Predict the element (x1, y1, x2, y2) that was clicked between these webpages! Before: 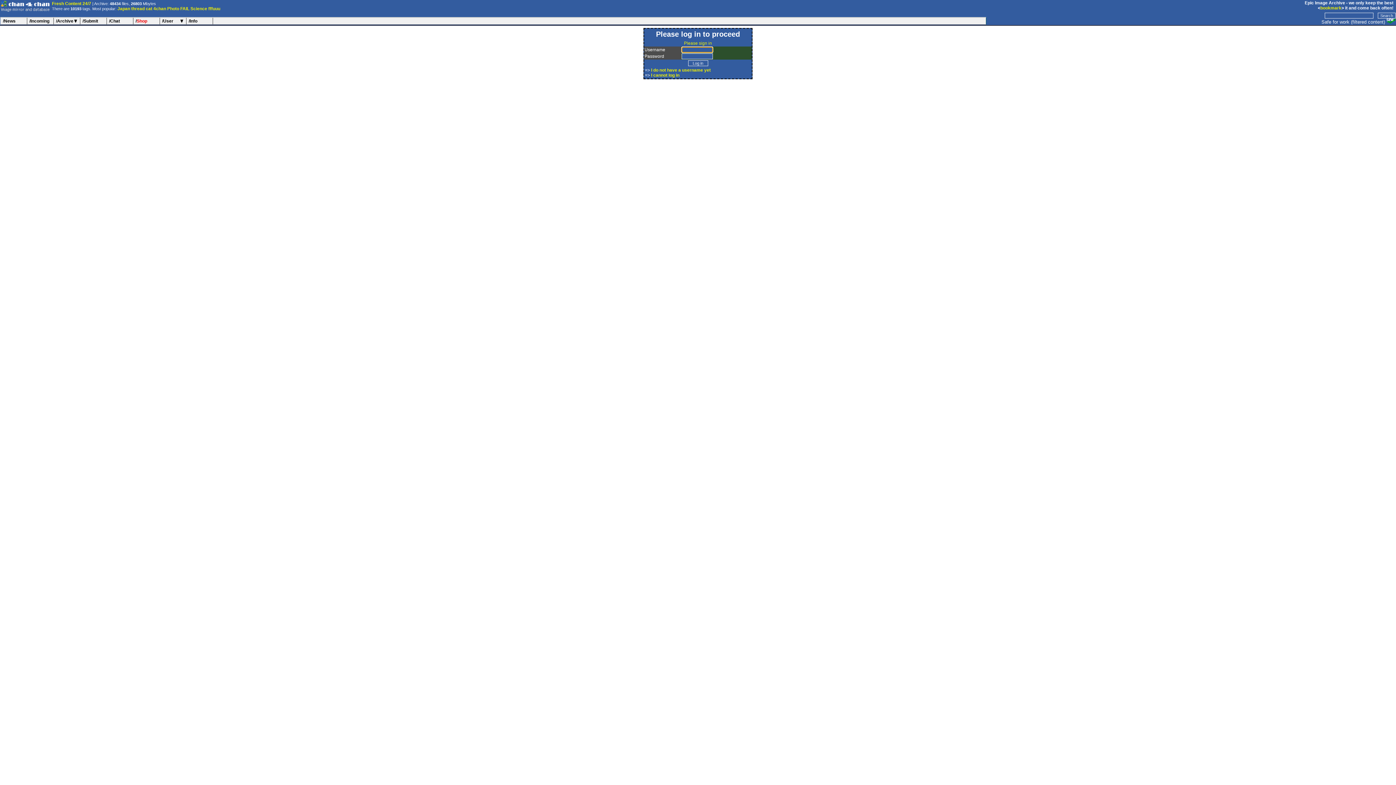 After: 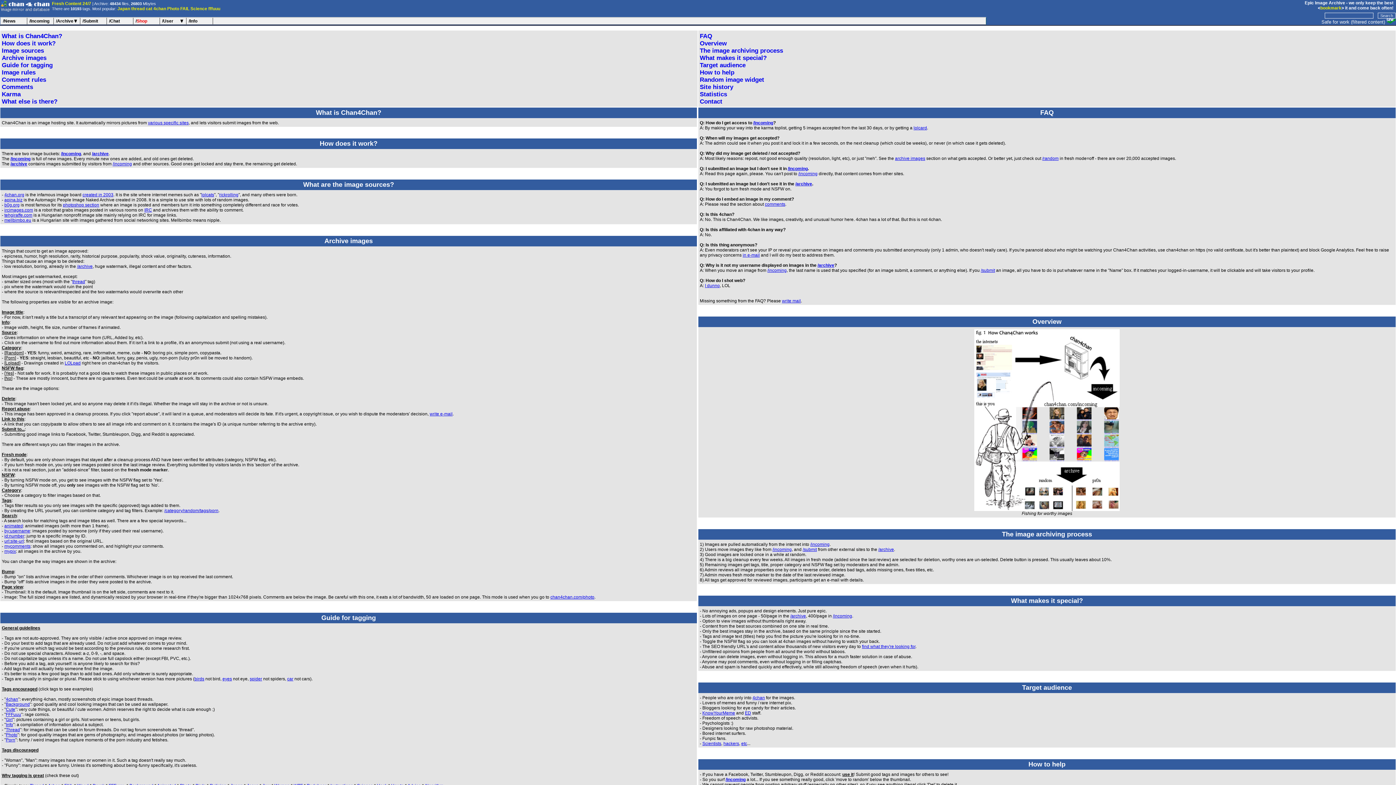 Action: bbox: (186, 17, 212, 24) label: /Info